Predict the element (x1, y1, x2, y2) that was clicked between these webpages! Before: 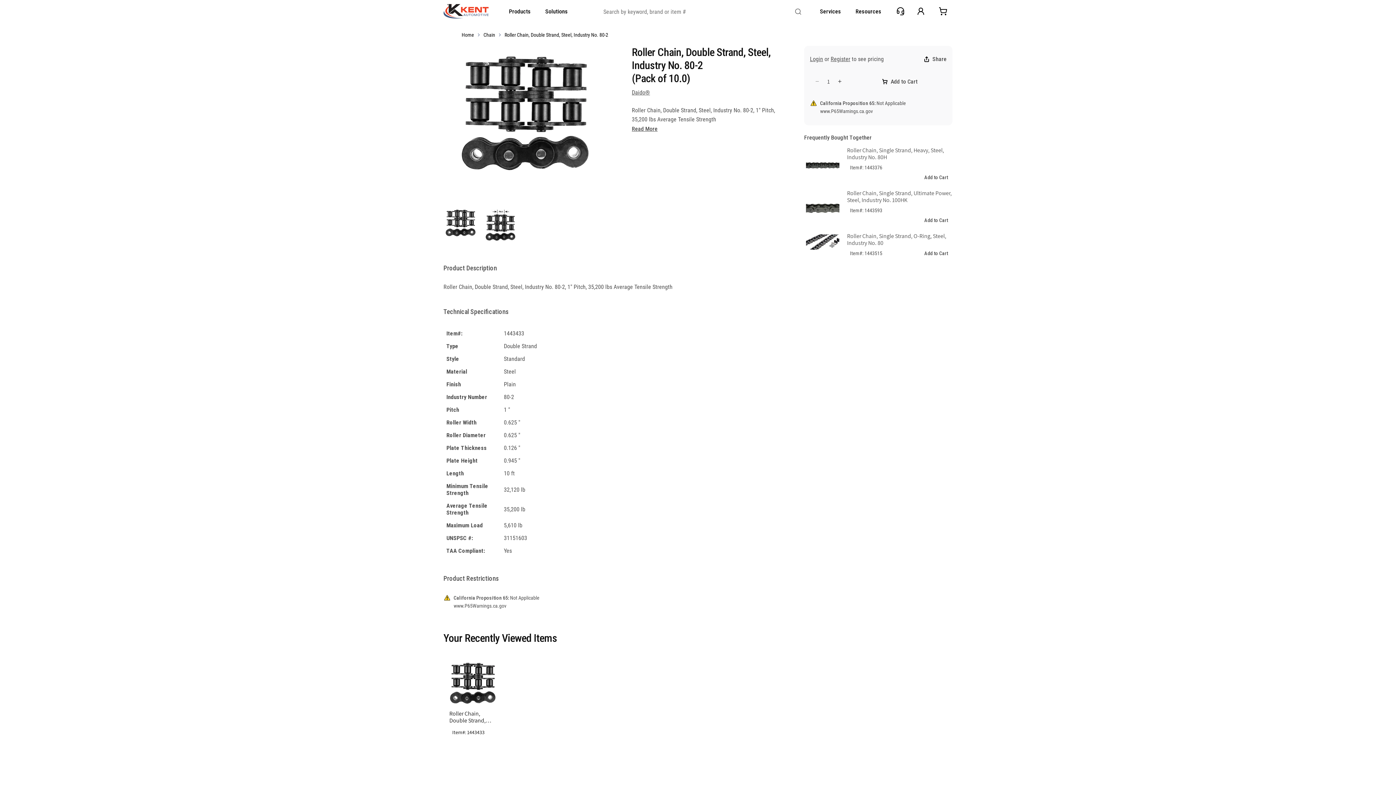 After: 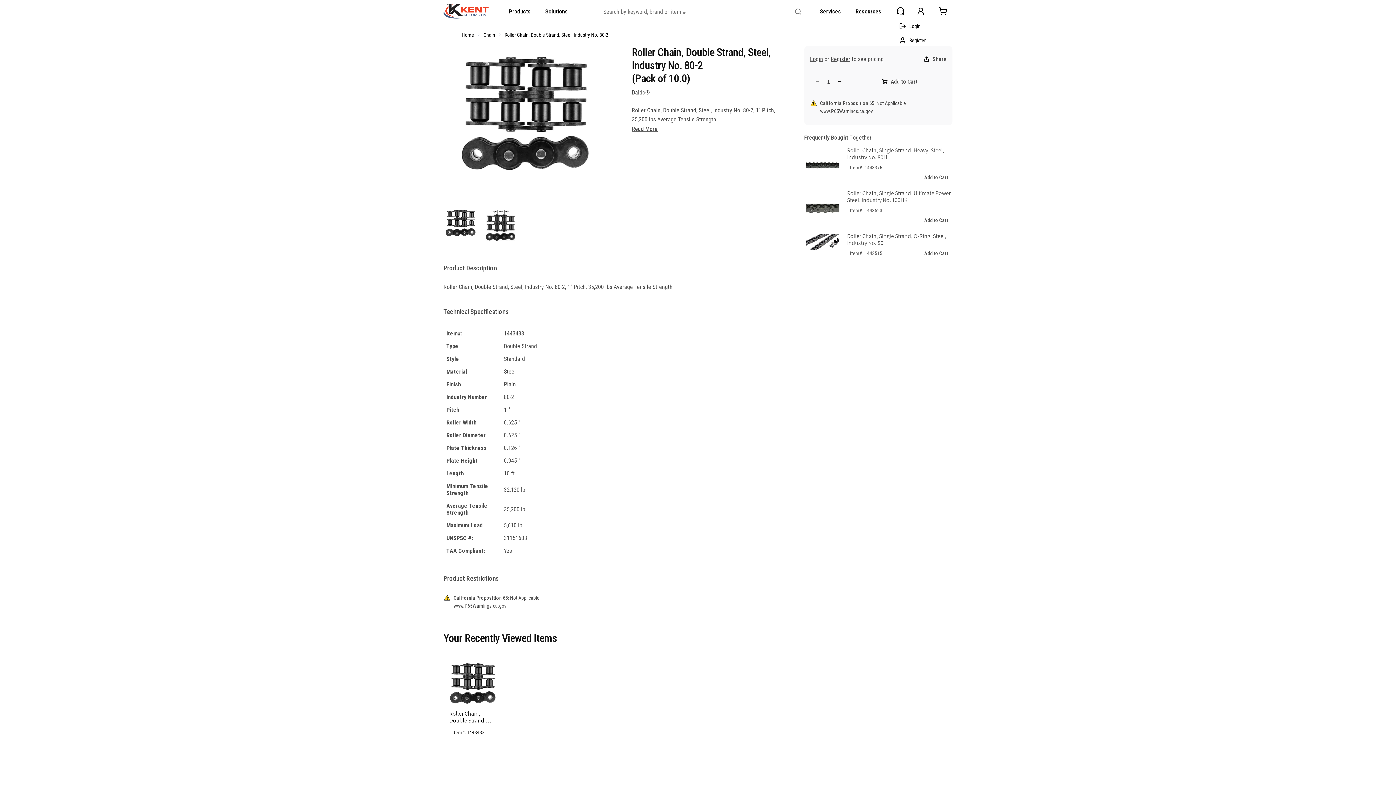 Action: label: user-profile bbox: (916, 6, 925, 15)